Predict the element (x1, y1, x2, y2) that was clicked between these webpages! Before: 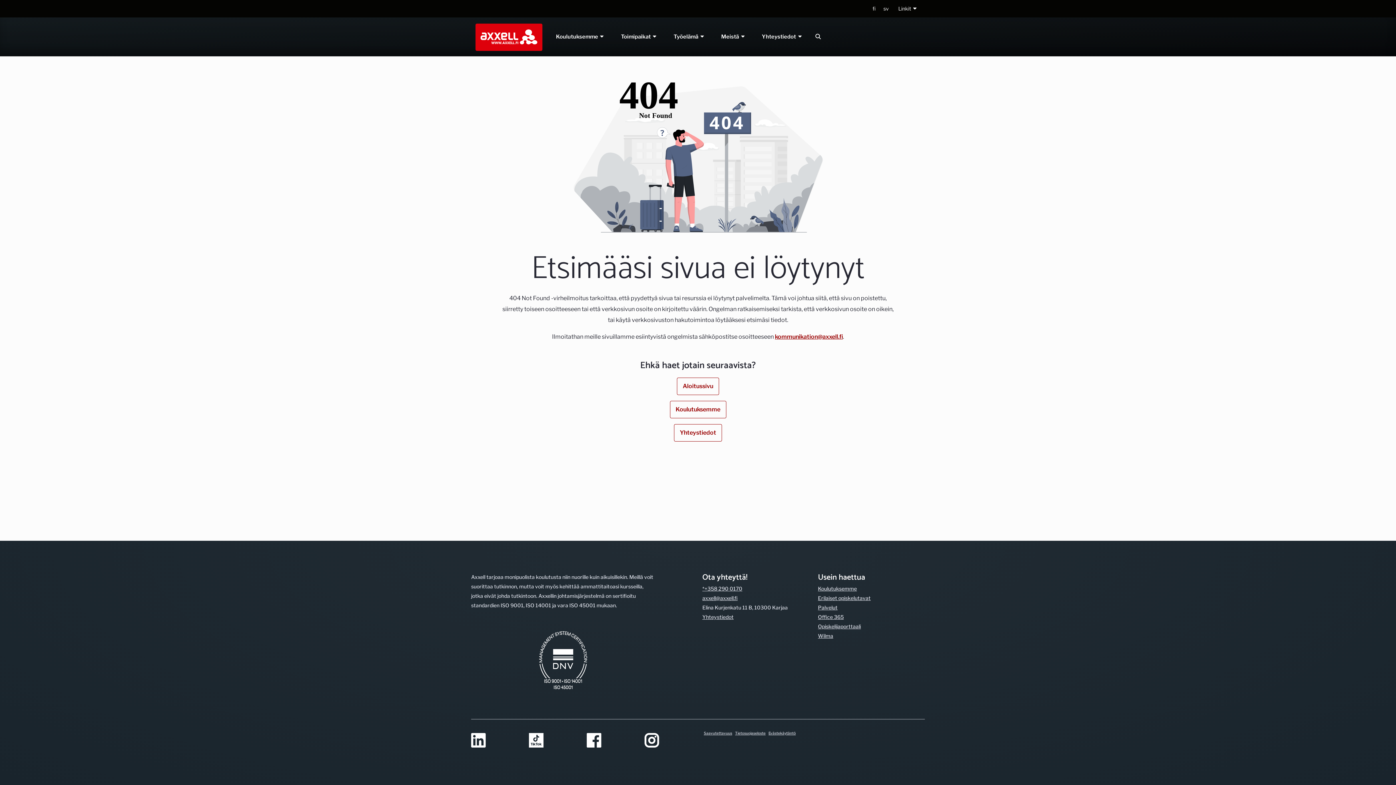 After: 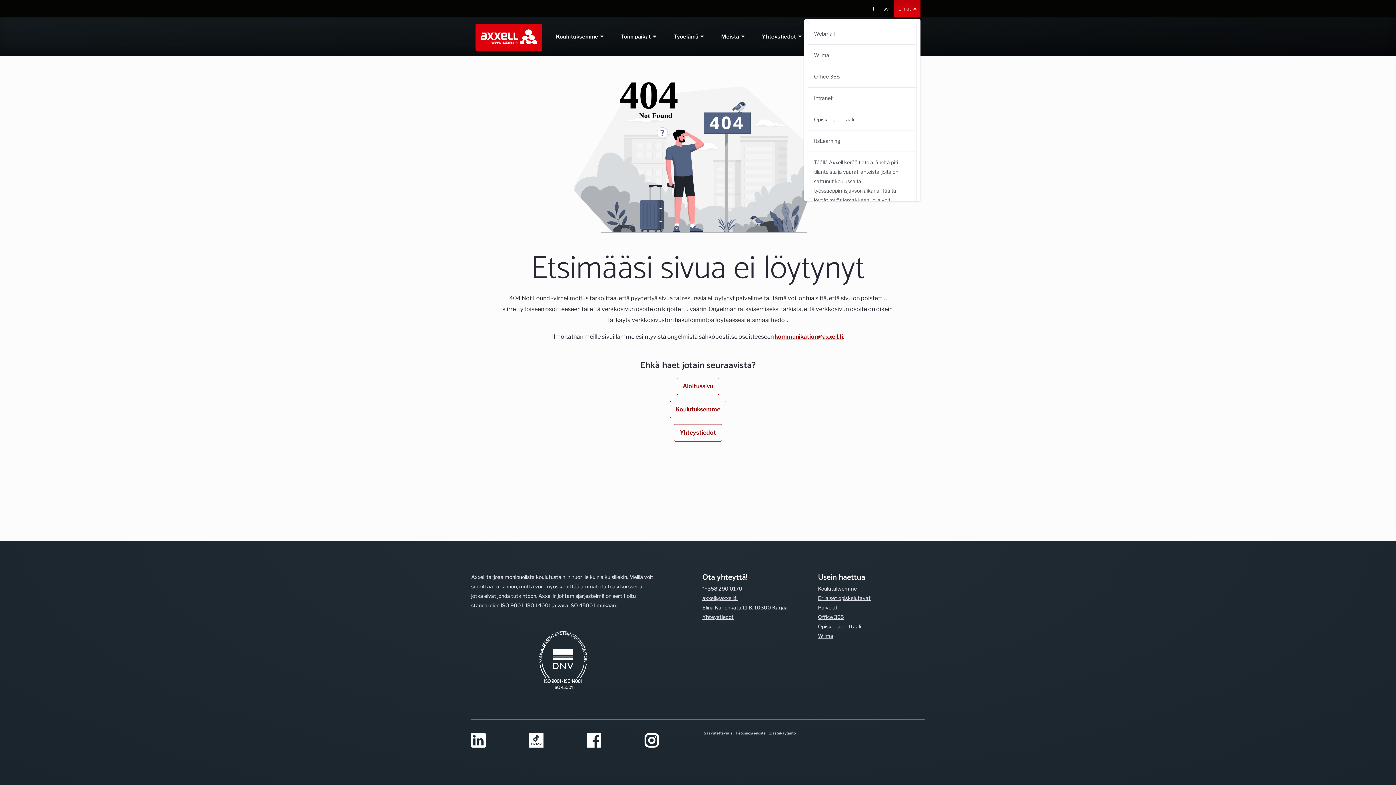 Action: bbox: (895, 2, 920, 15) label: Linkit 